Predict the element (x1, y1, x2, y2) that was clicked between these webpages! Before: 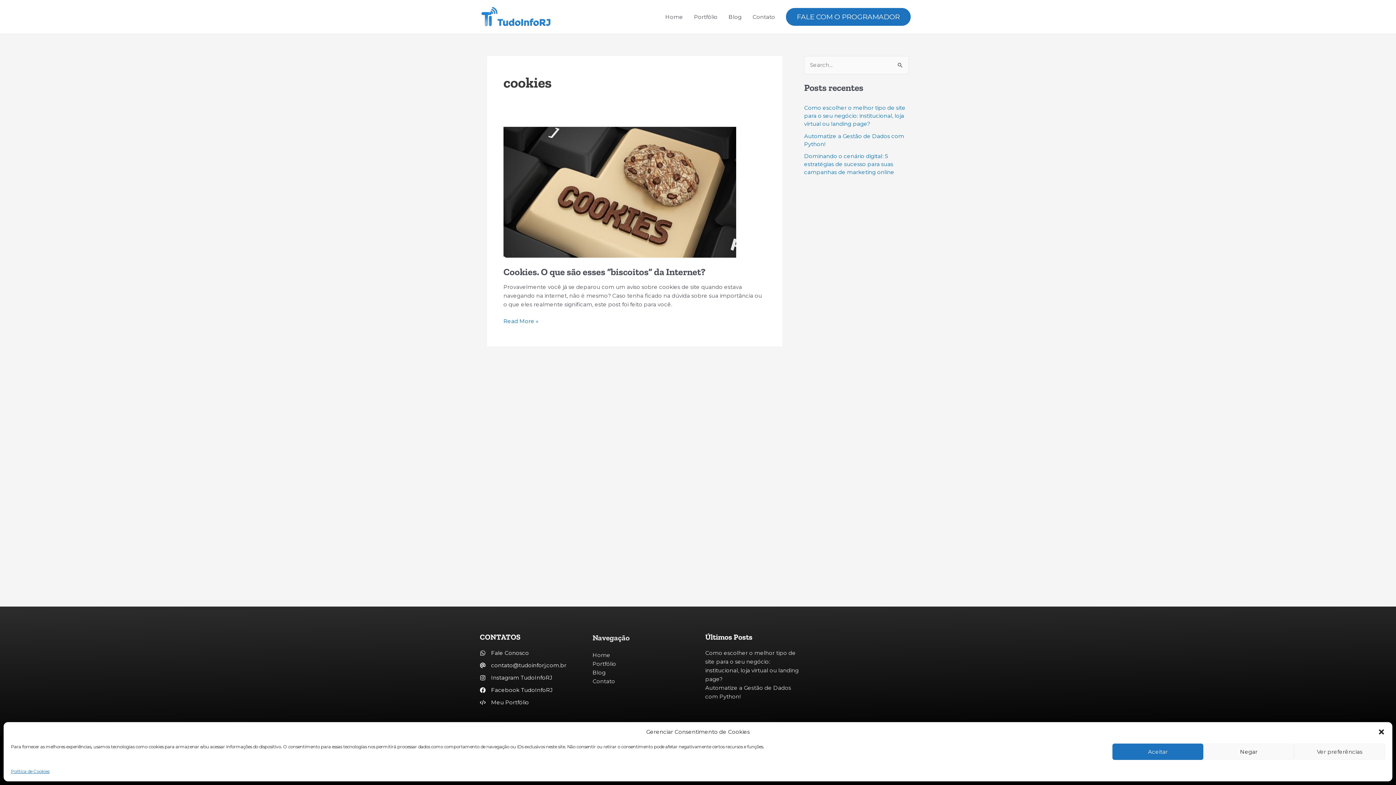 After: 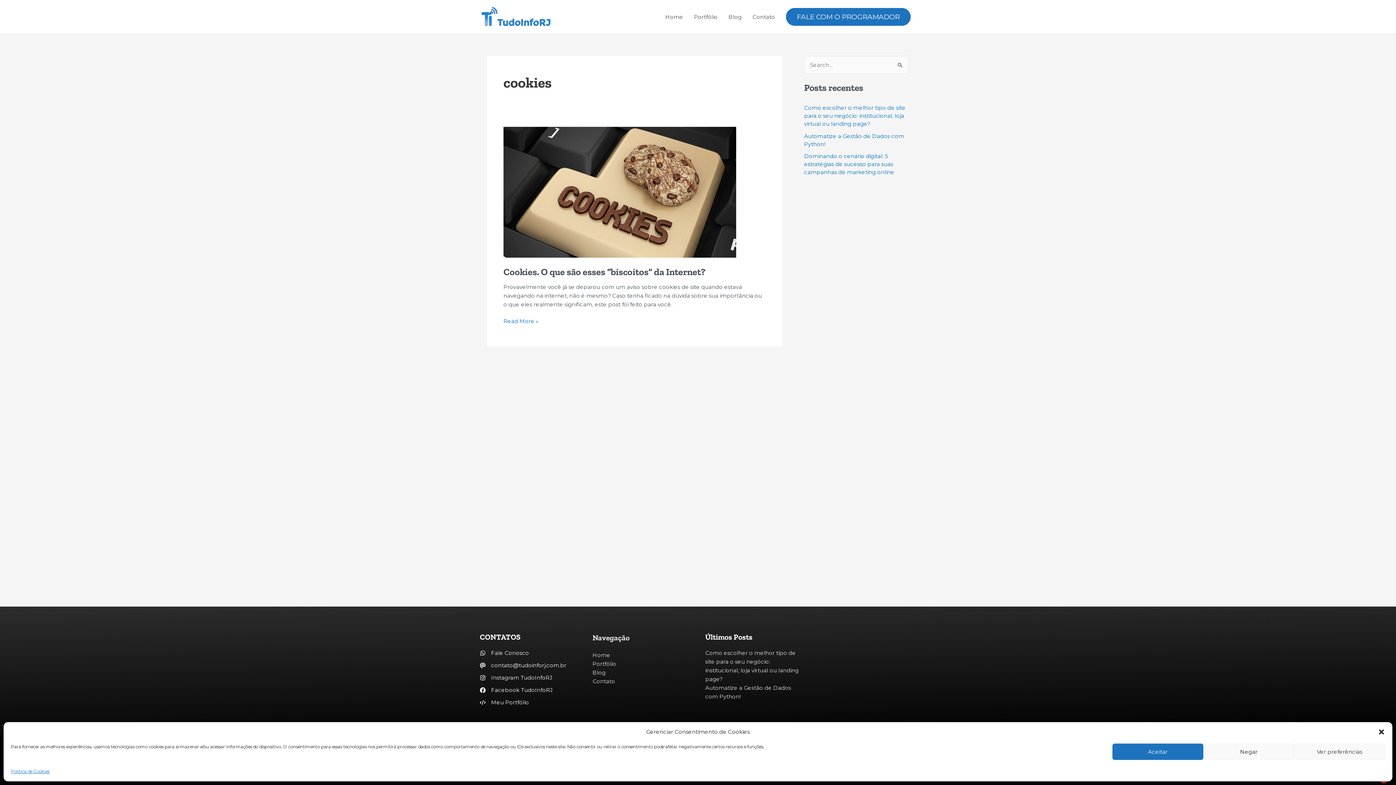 Action: label: Fale Conosco bbox: (480, 649, 529, 657)